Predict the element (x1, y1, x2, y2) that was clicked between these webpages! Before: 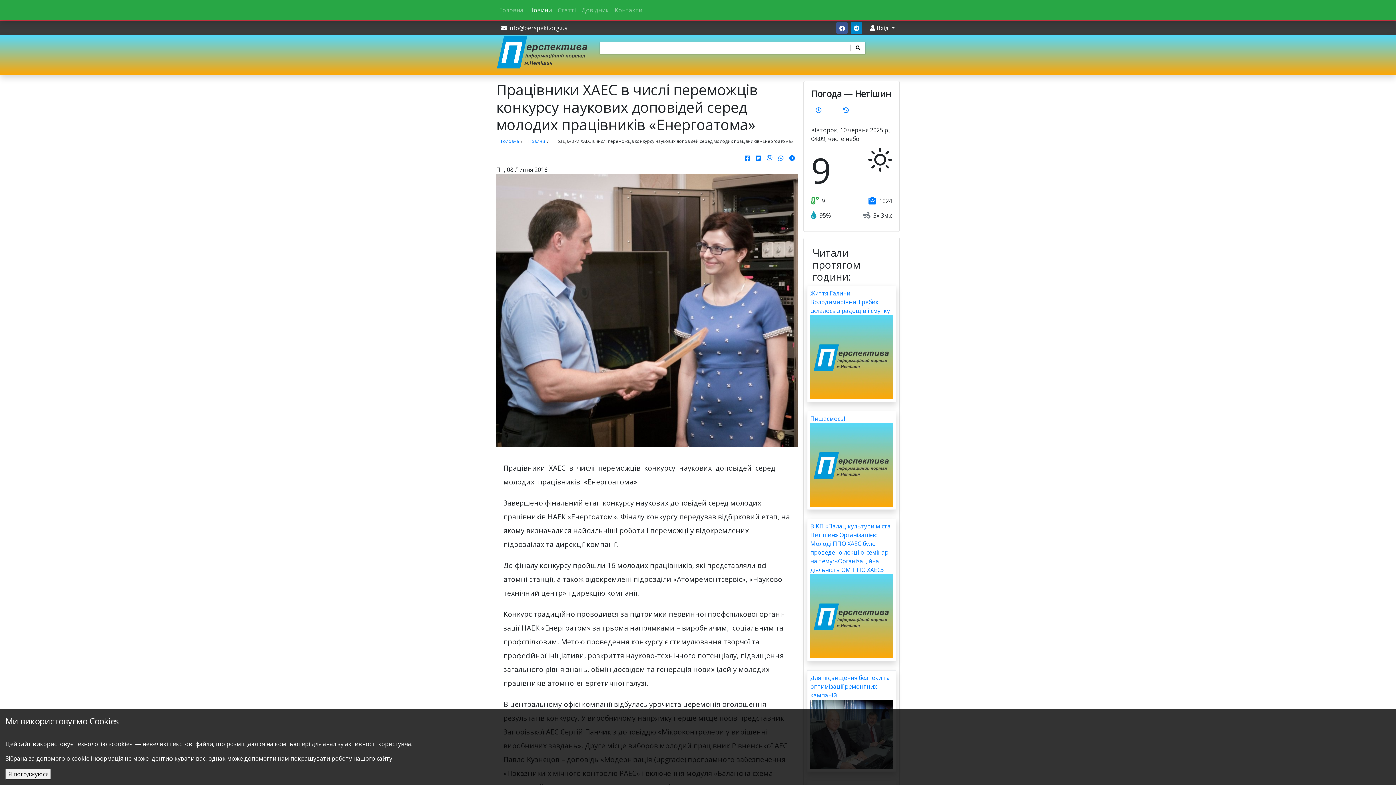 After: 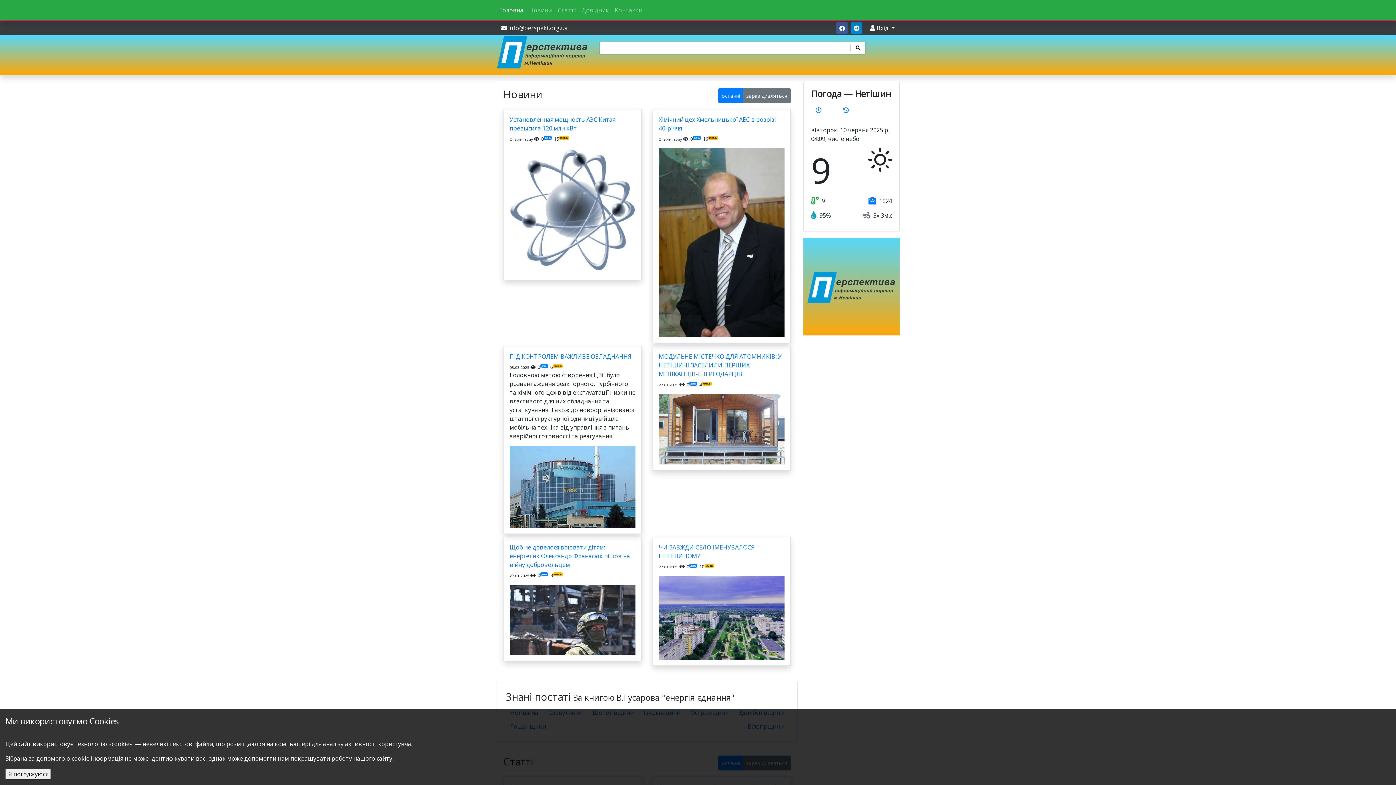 Action: bbox: (496, 34, 589, 69)